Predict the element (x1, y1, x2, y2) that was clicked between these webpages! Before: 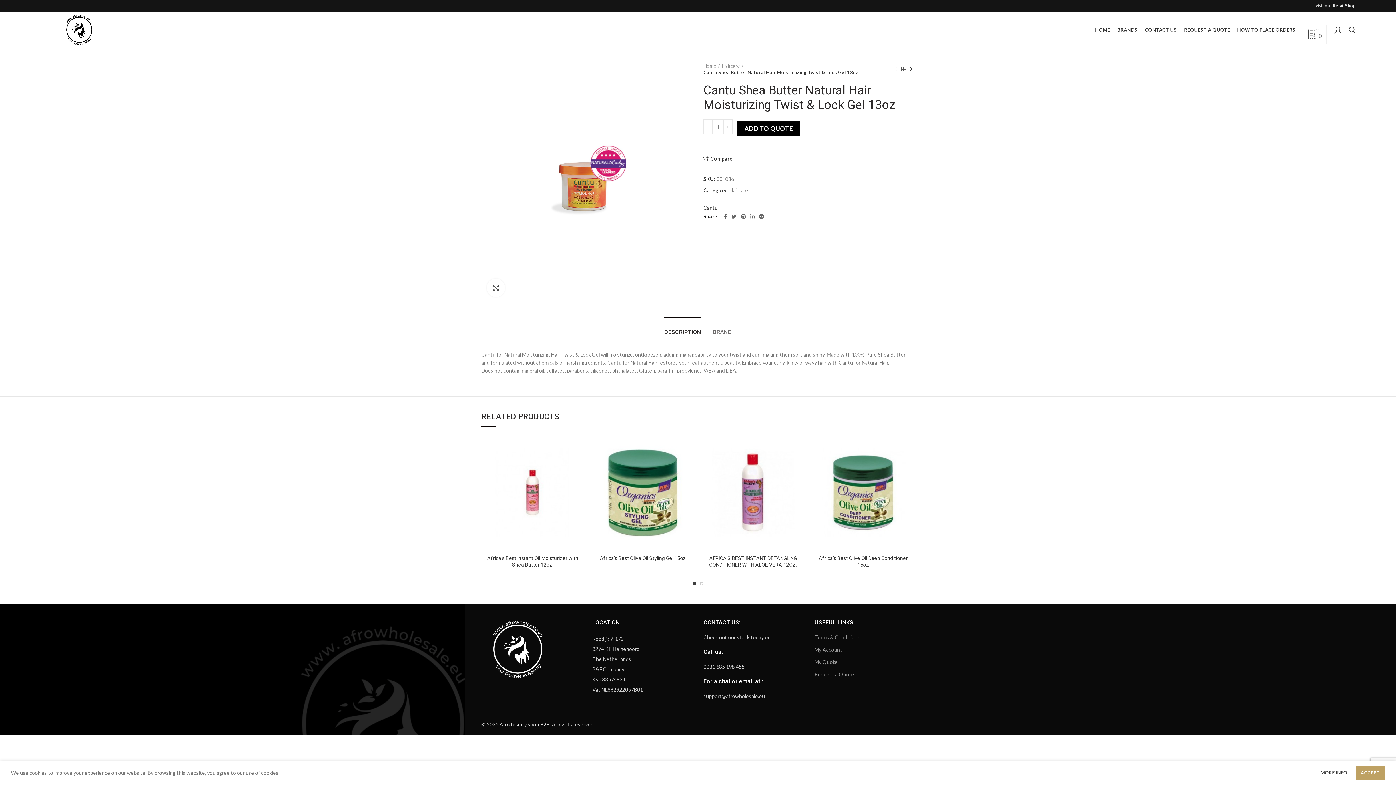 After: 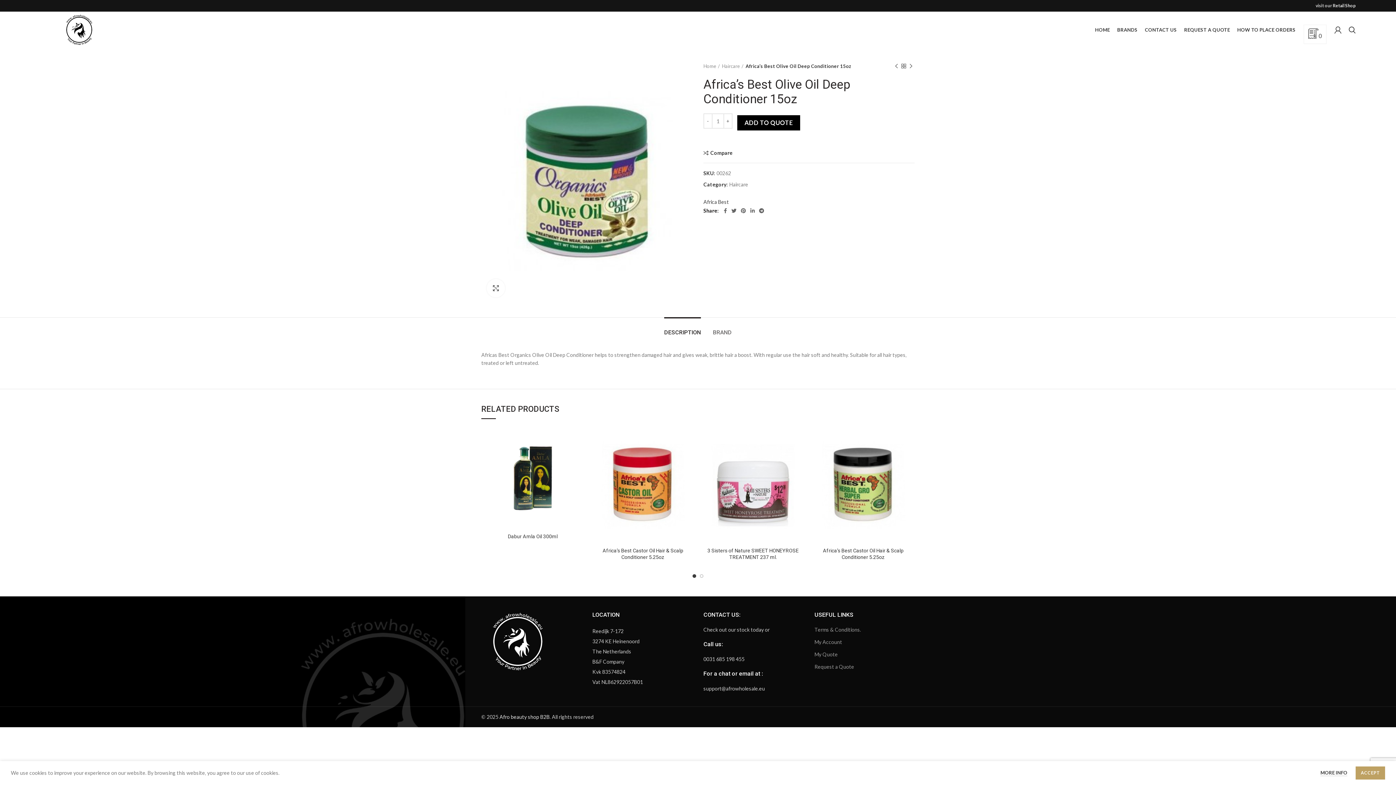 Action: label: Africa’s Best Olive Oil Deep Conditioner 15oz bbox: (815, 555, 911, 568)